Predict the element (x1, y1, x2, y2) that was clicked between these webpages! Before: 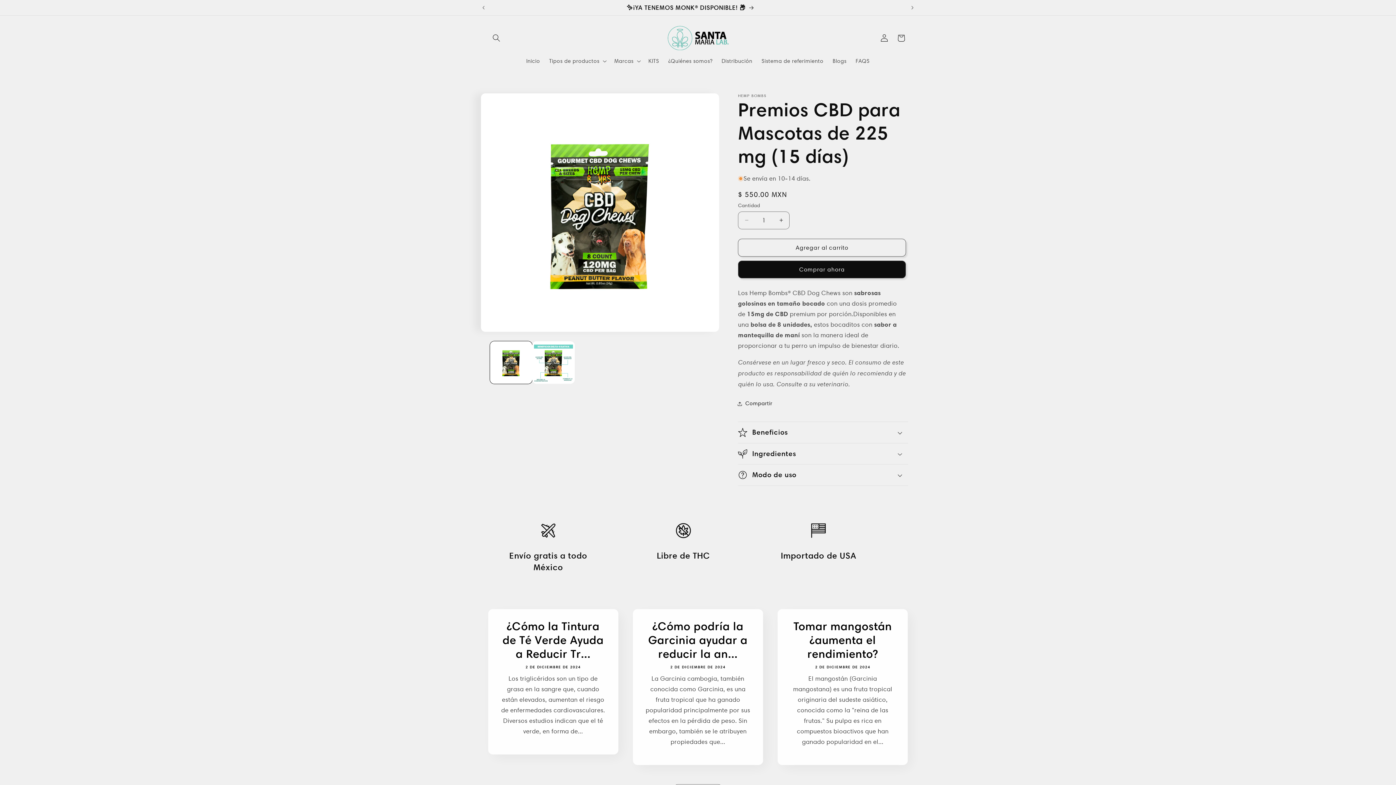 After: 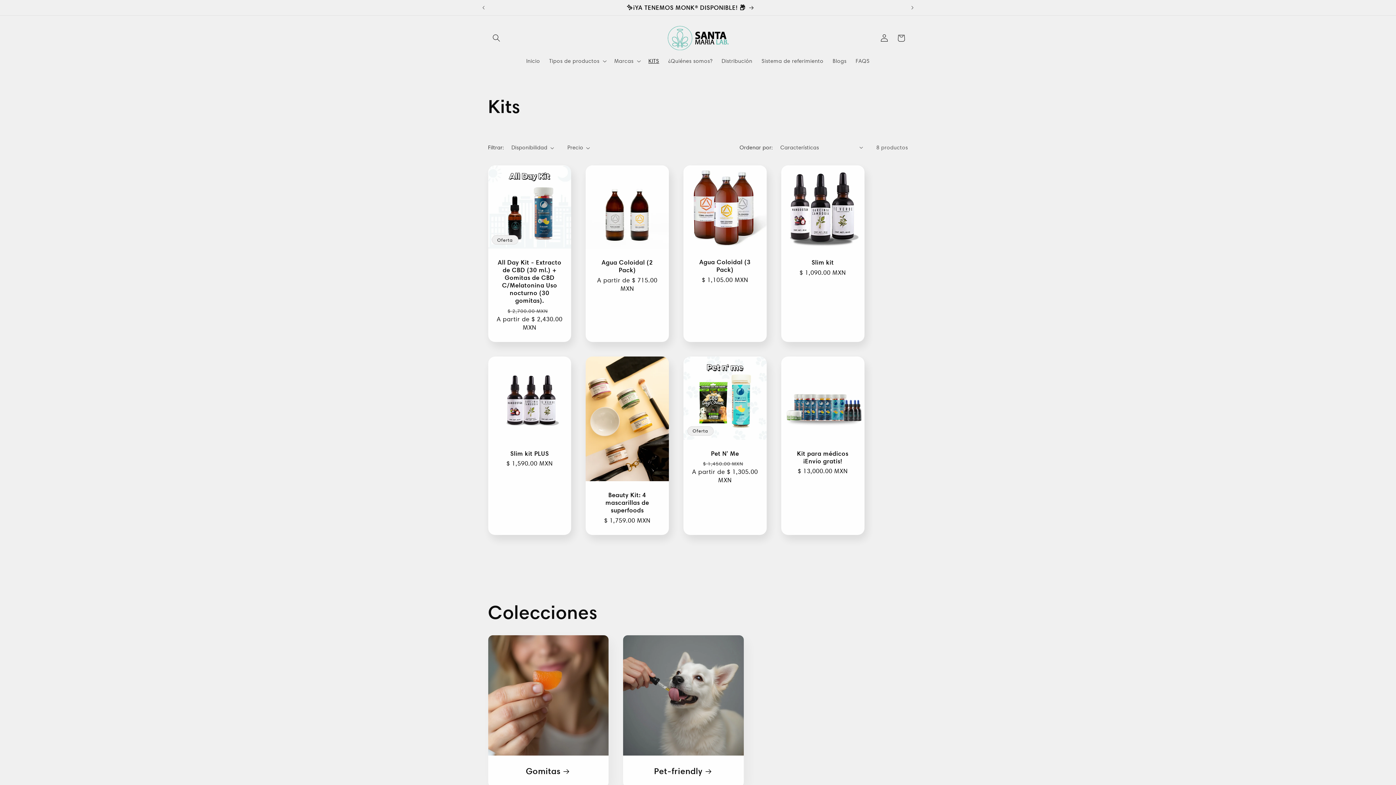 Action: bbox: (644, 53, 663, 68) label: KITS